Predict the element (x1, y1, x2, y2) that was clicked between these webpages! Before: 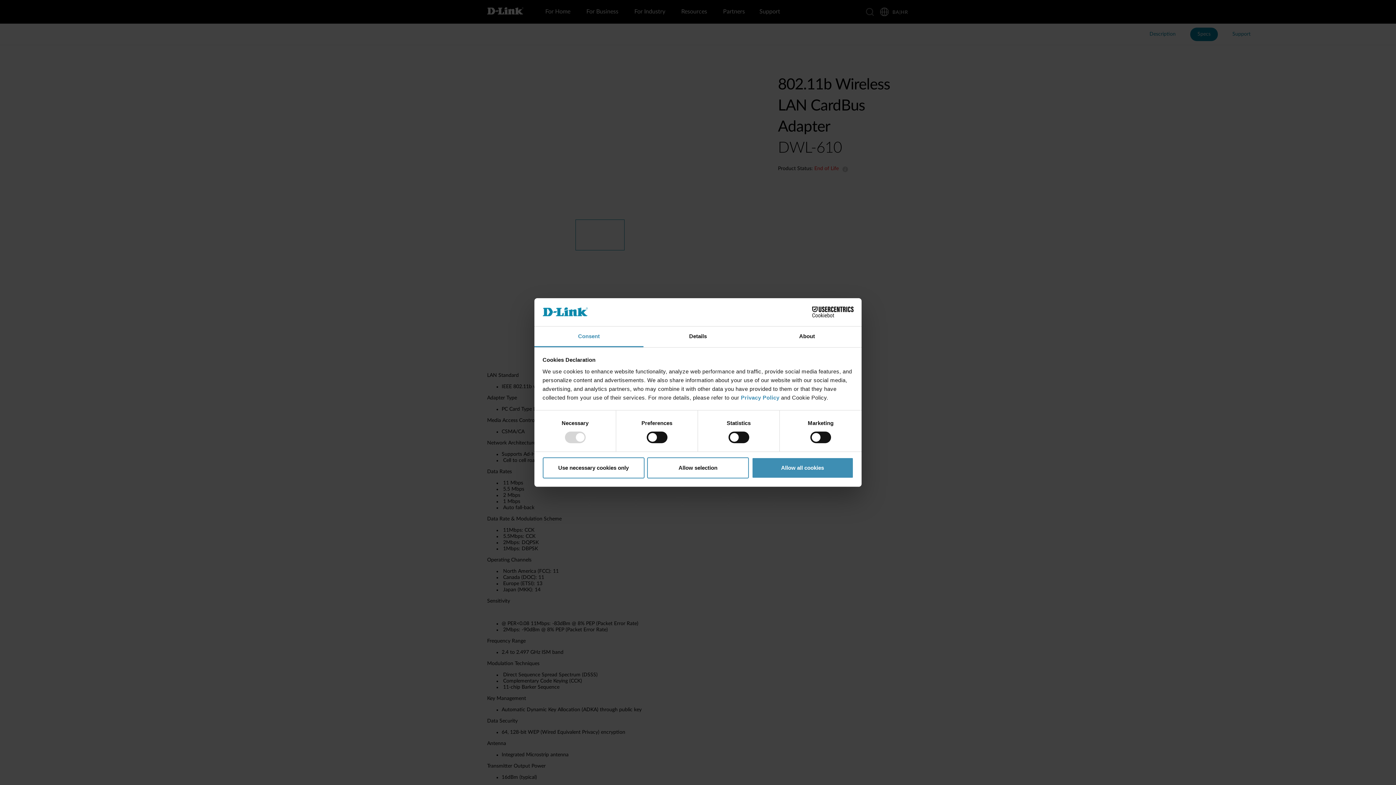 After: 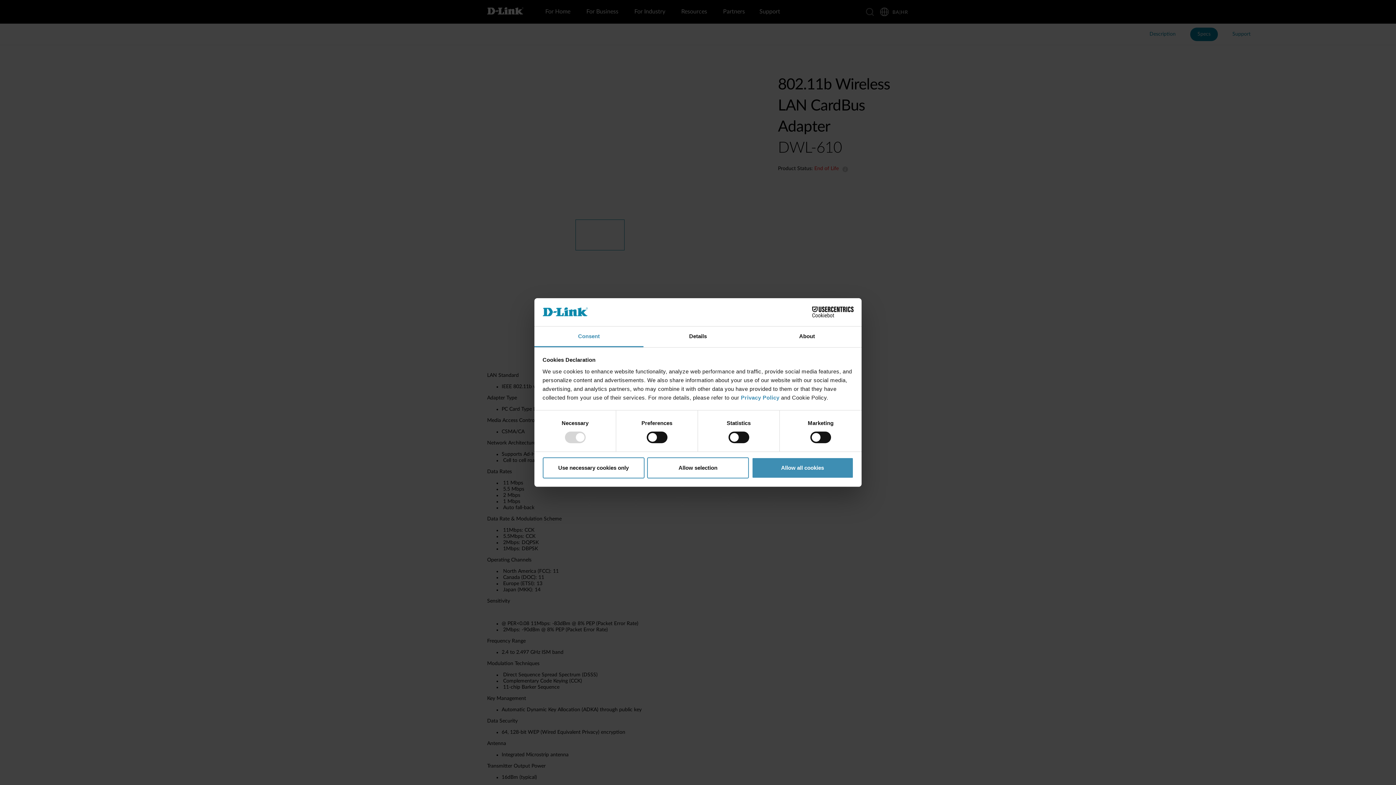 Action: label: Cookiebot - opens in a new window bbox: (790, 306, 853, 317)